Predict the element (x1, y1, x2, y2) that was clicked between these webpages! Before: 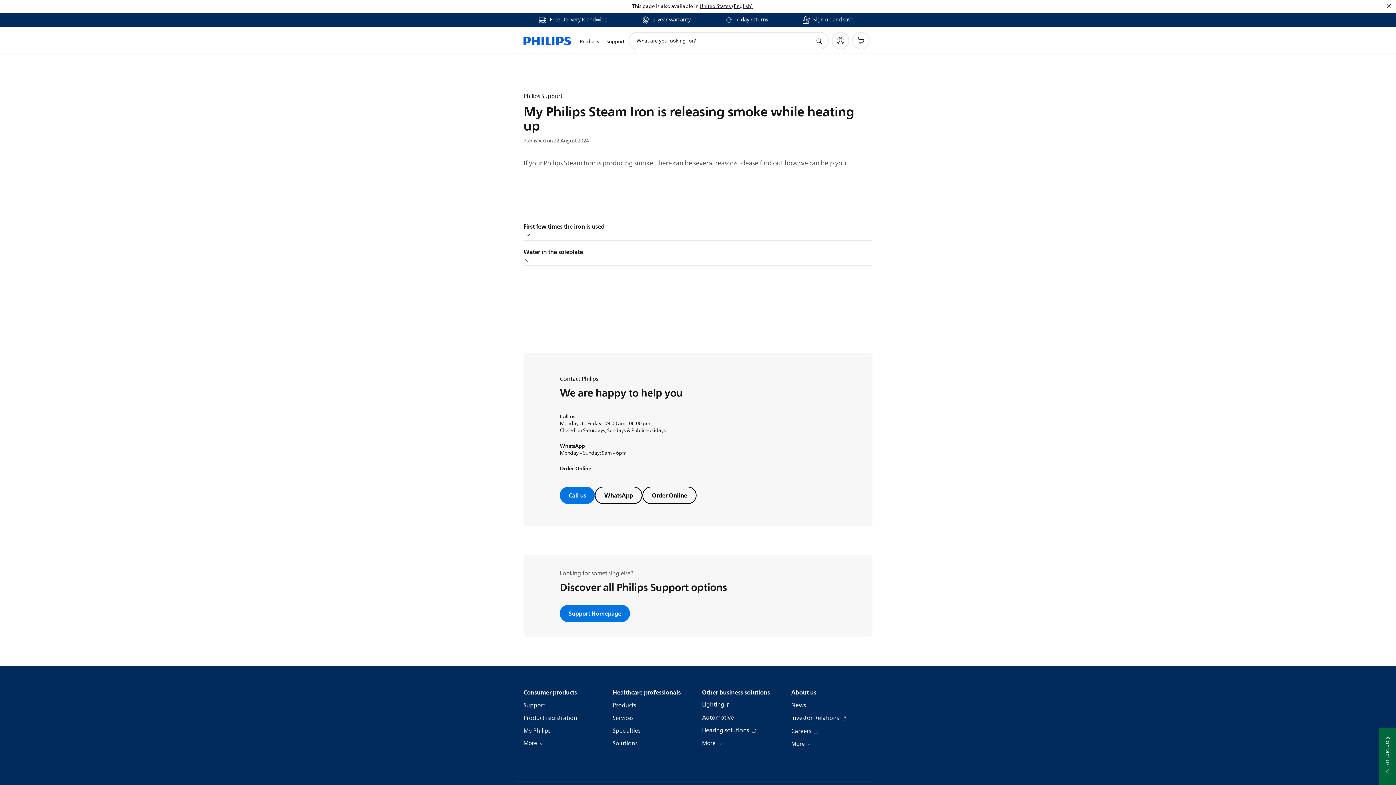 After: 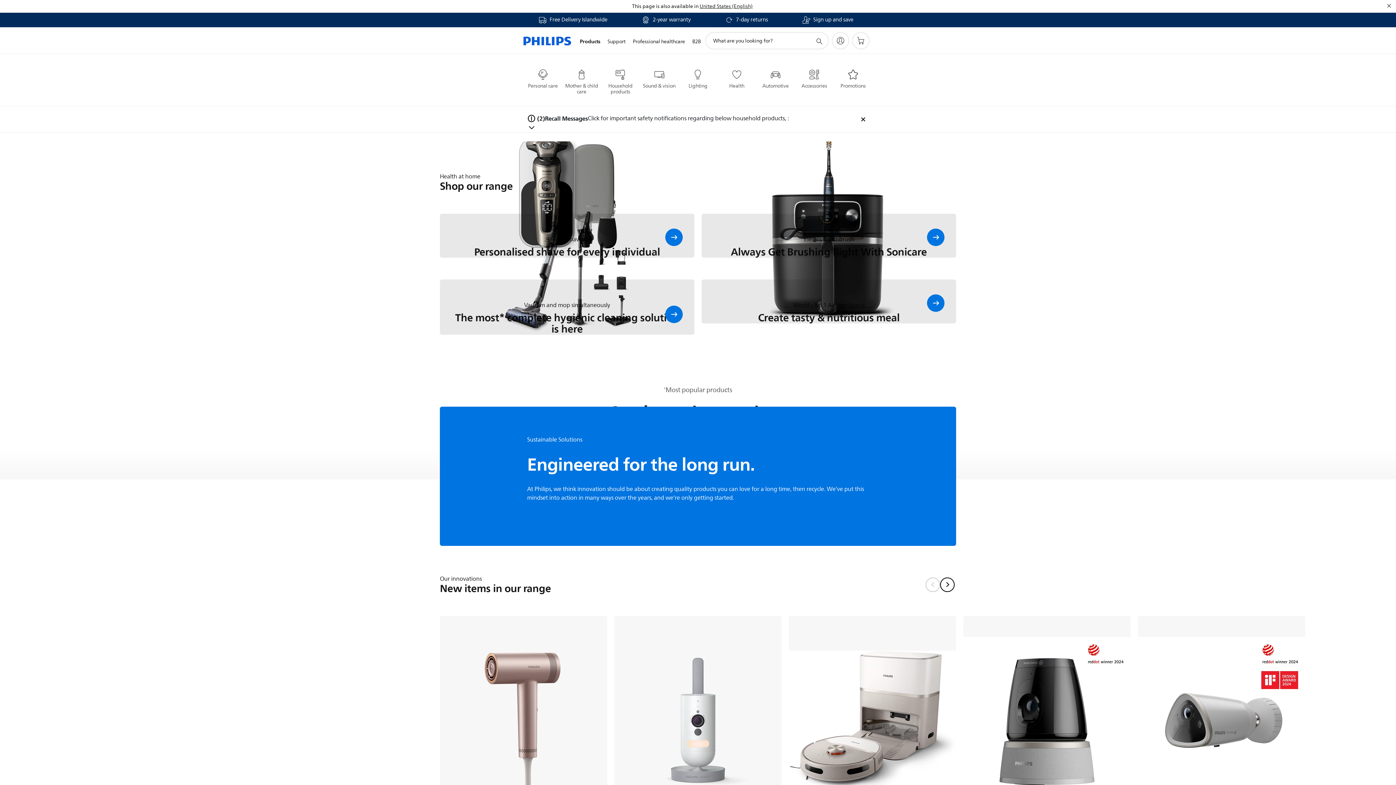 Action: bbox: (523, 27, 571, 54)